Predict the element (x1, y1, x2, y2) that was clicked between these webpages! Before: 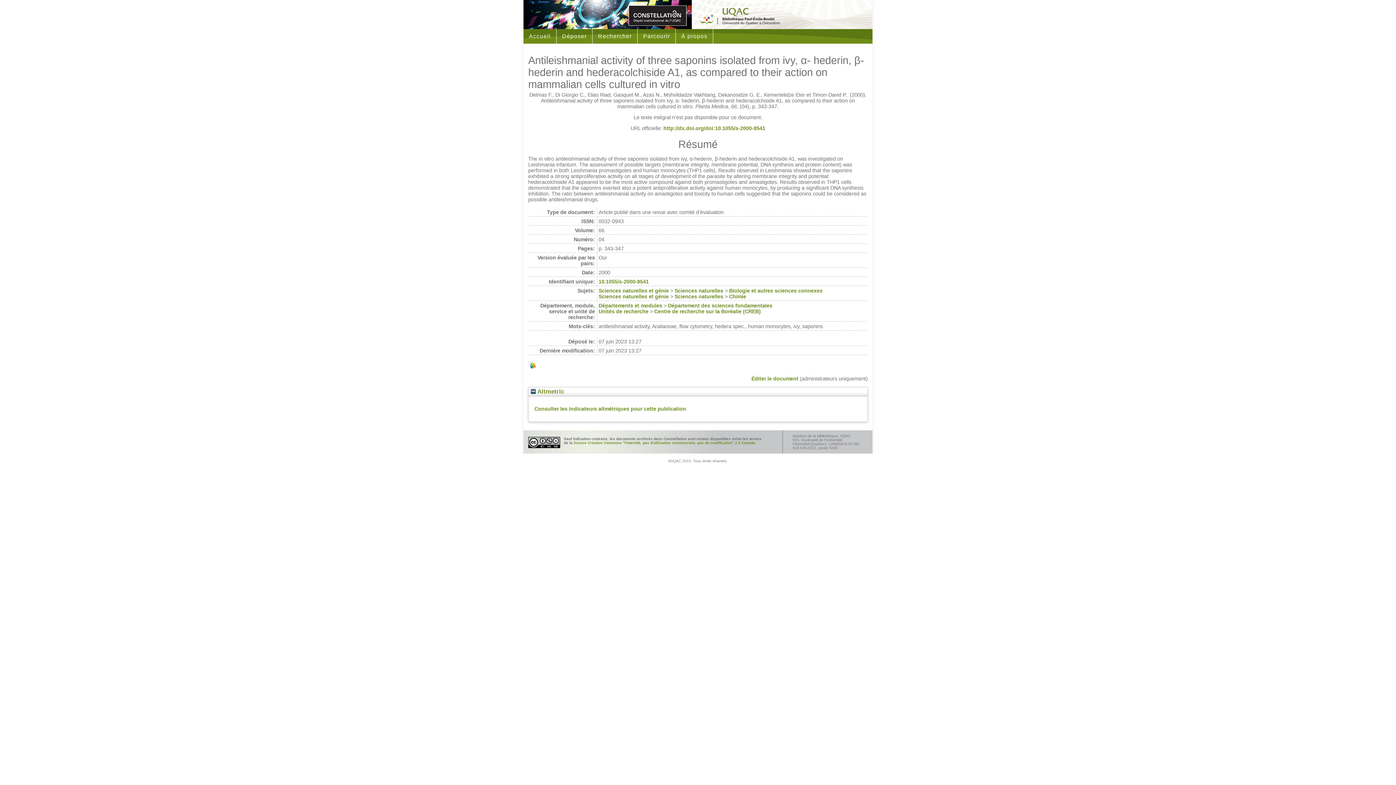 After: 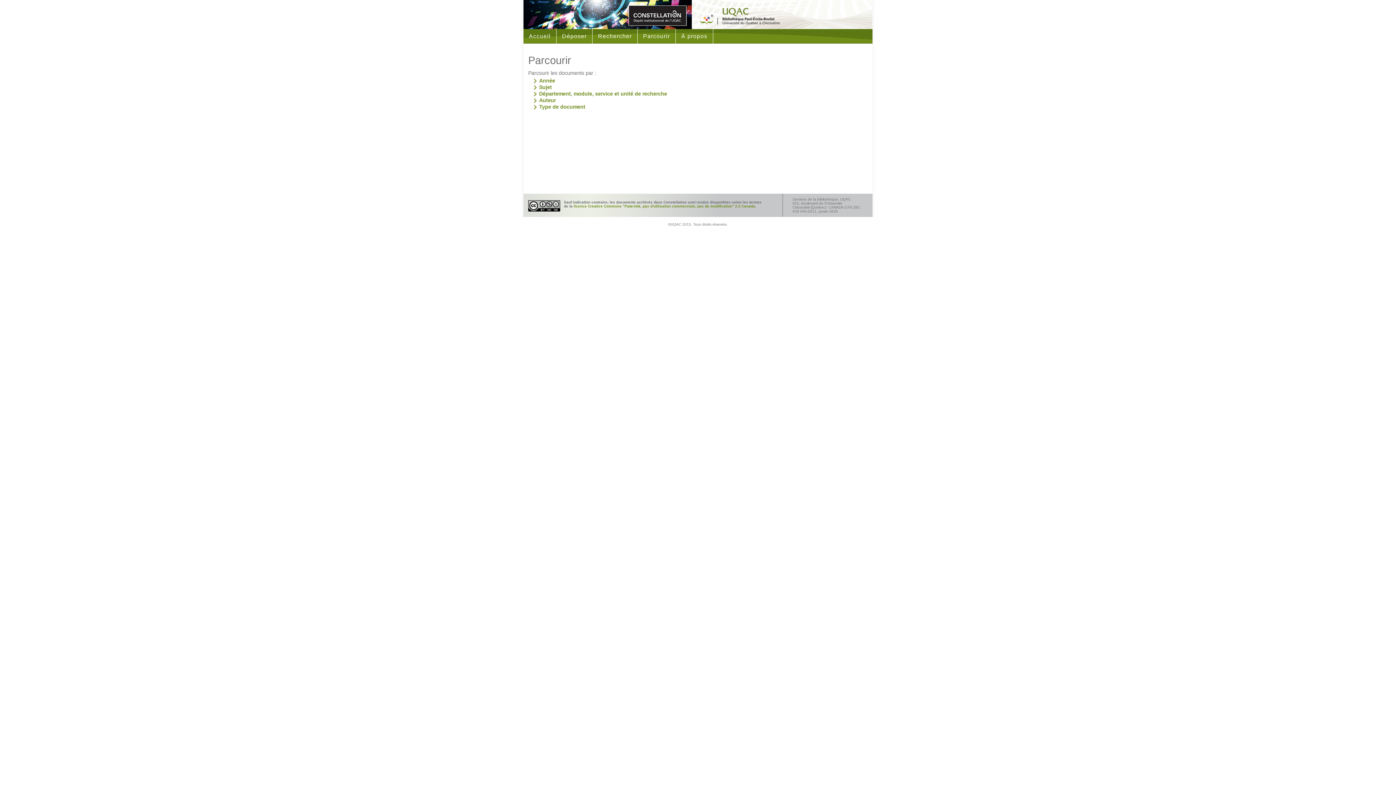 Action: label: Parcourir bbox: (637, 29, 675, 43)